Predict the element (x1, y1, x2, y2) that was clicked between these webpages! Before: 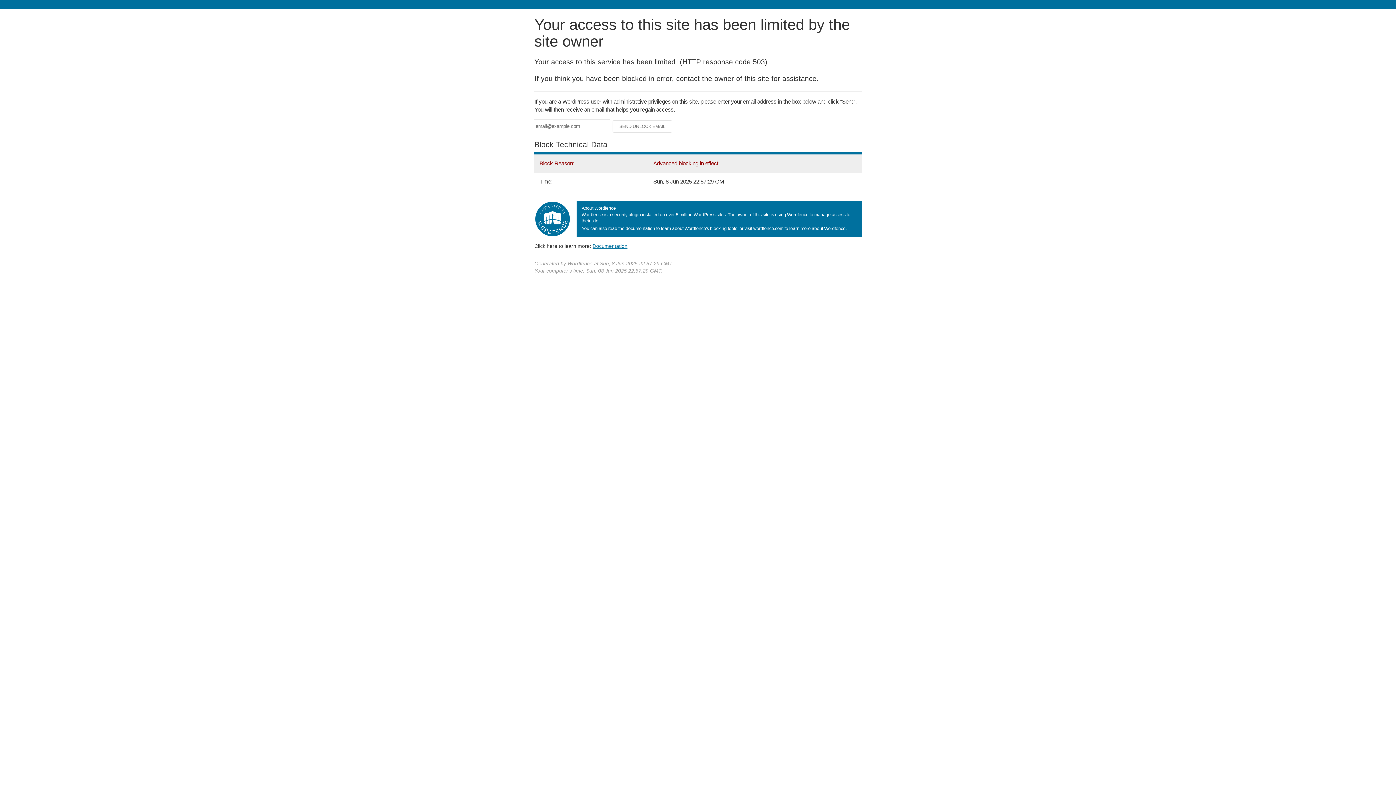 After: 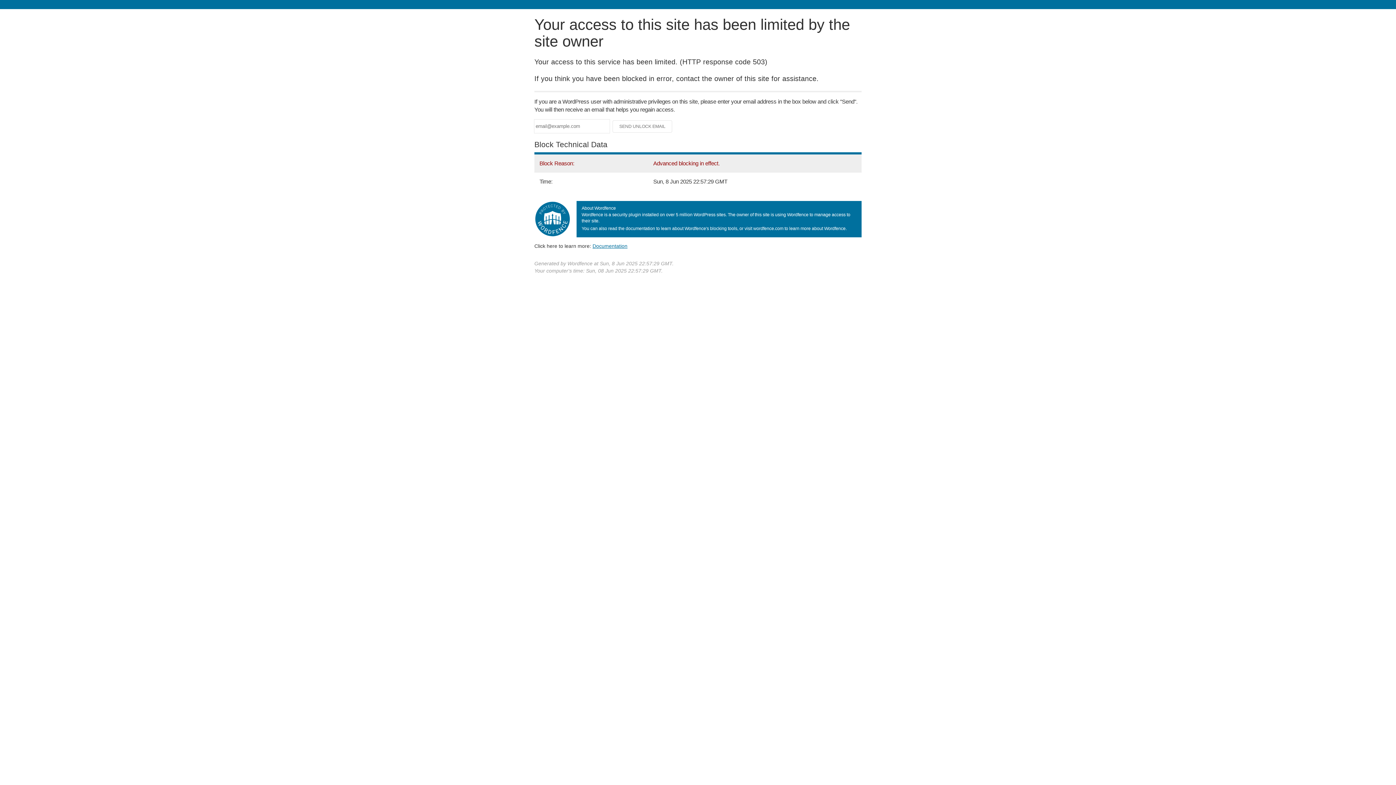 Action: label: Documentation bbox: (592, 243, 627, 248)